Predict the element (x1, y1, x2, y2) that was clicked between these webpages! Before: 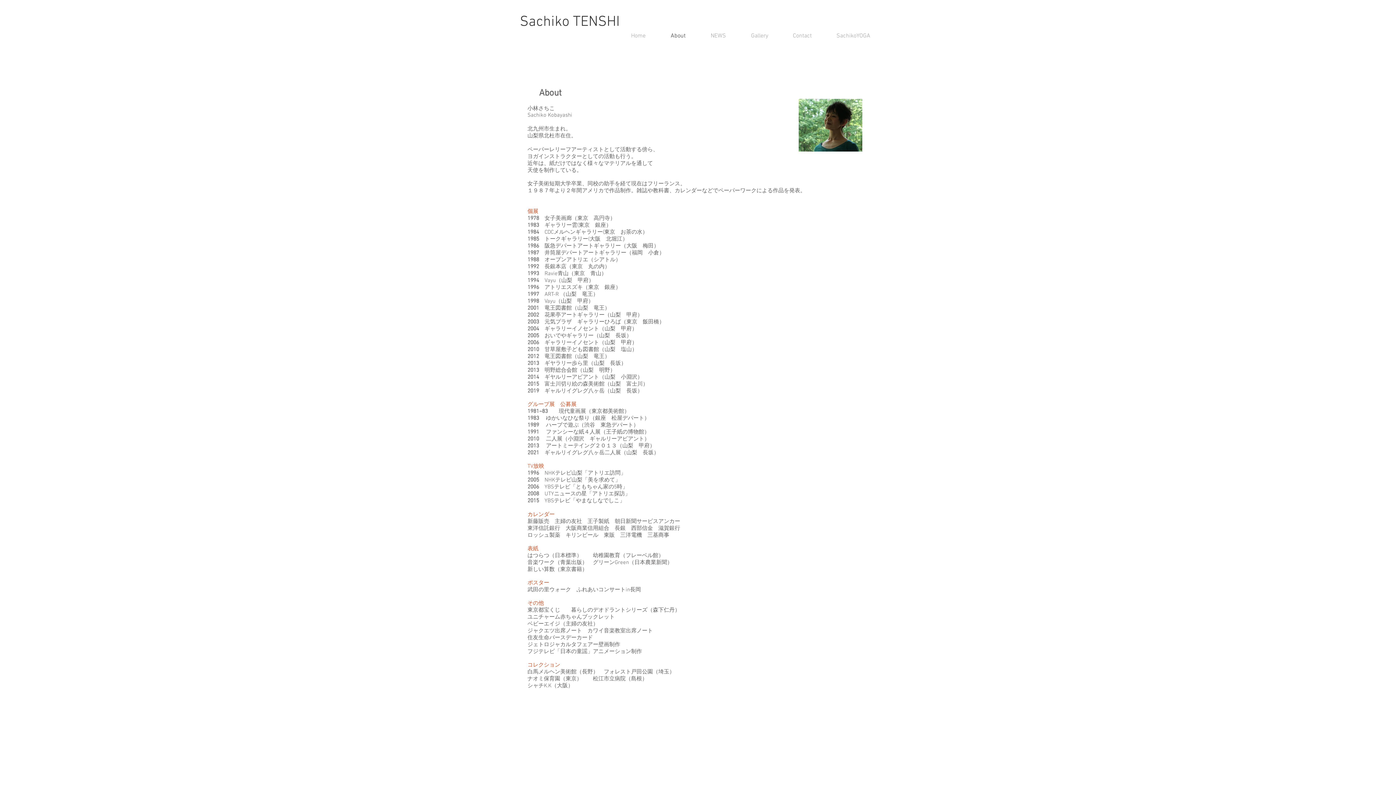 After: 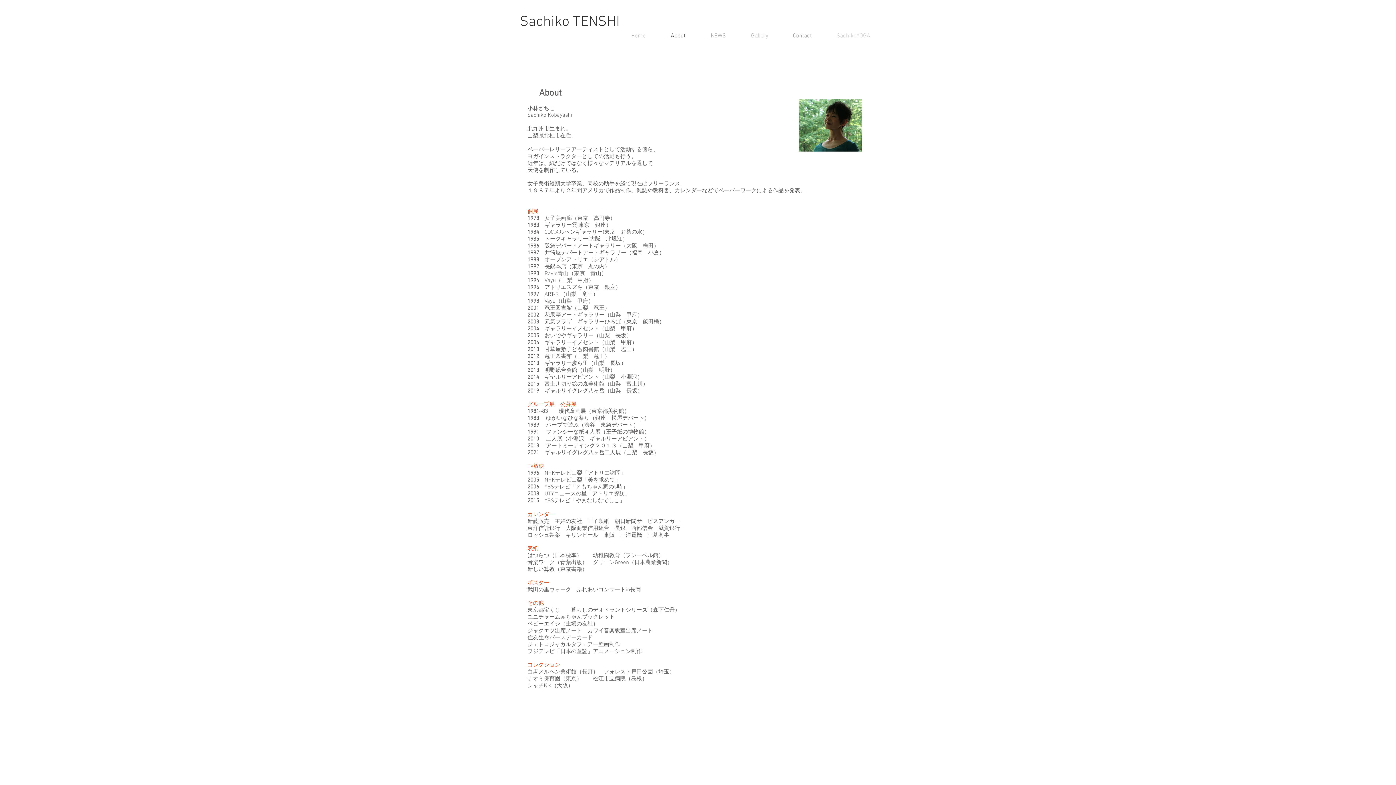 Action: bbox: (817, 30, 876, 41) label: SachikoYOGA